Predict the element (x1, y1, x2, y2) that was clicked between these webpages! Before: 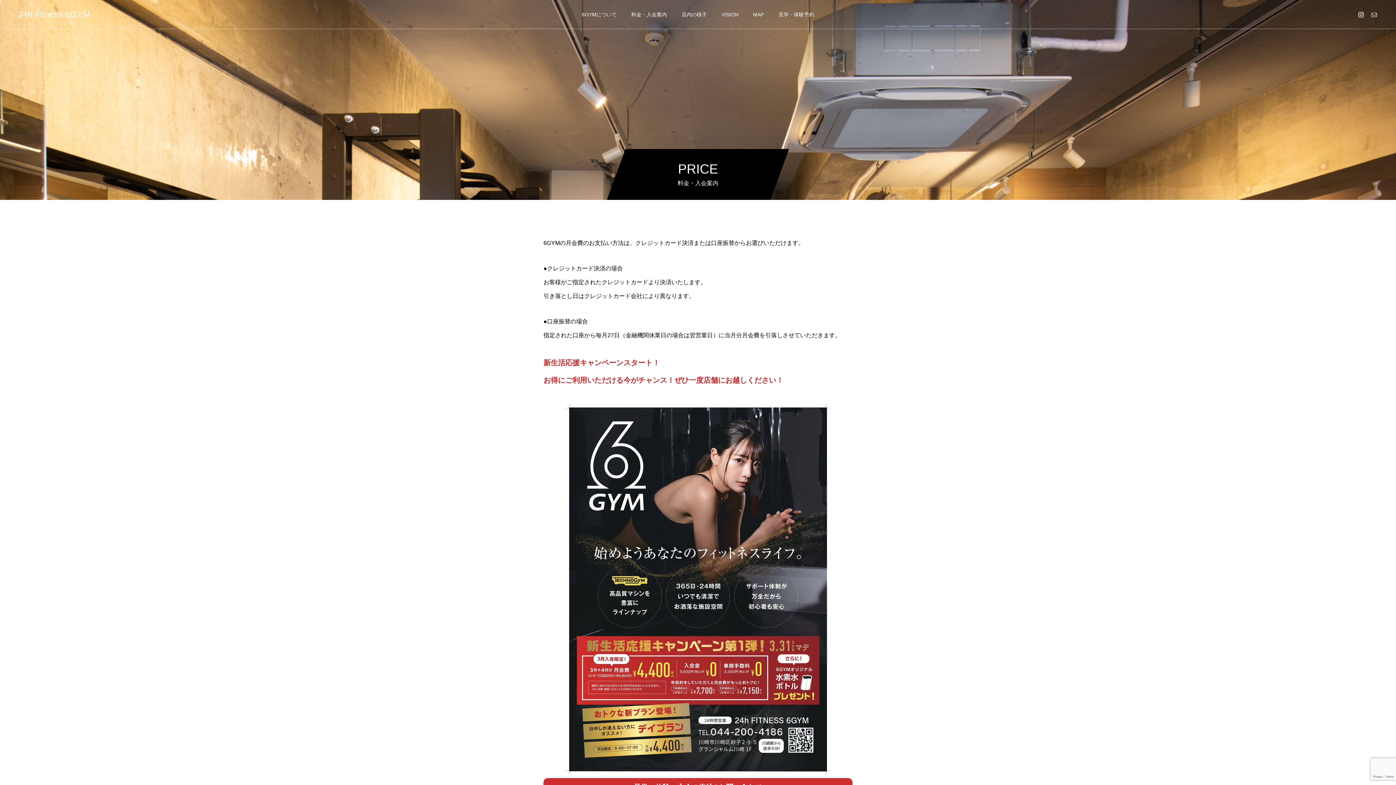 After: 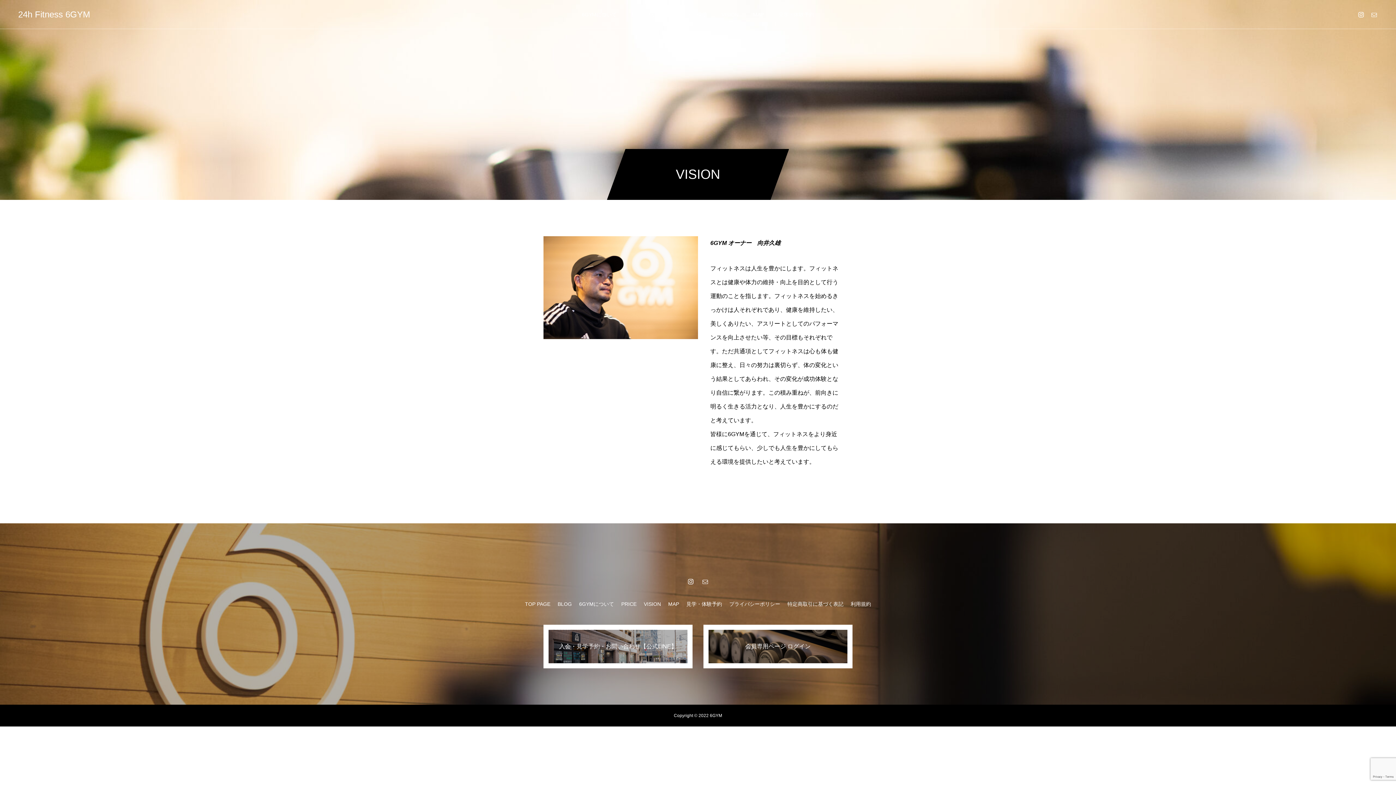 Action: label: VISION bbox: (714, 0, 746, 29)